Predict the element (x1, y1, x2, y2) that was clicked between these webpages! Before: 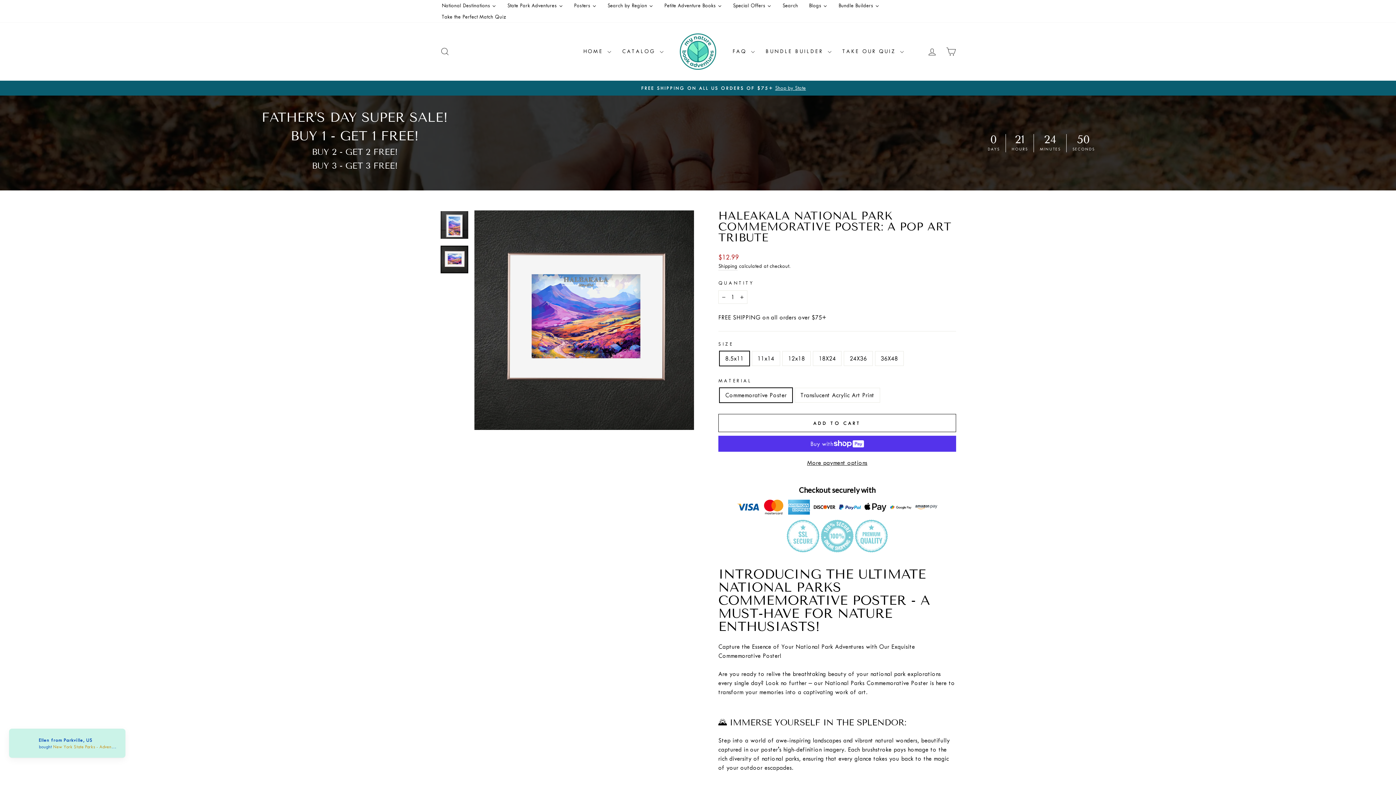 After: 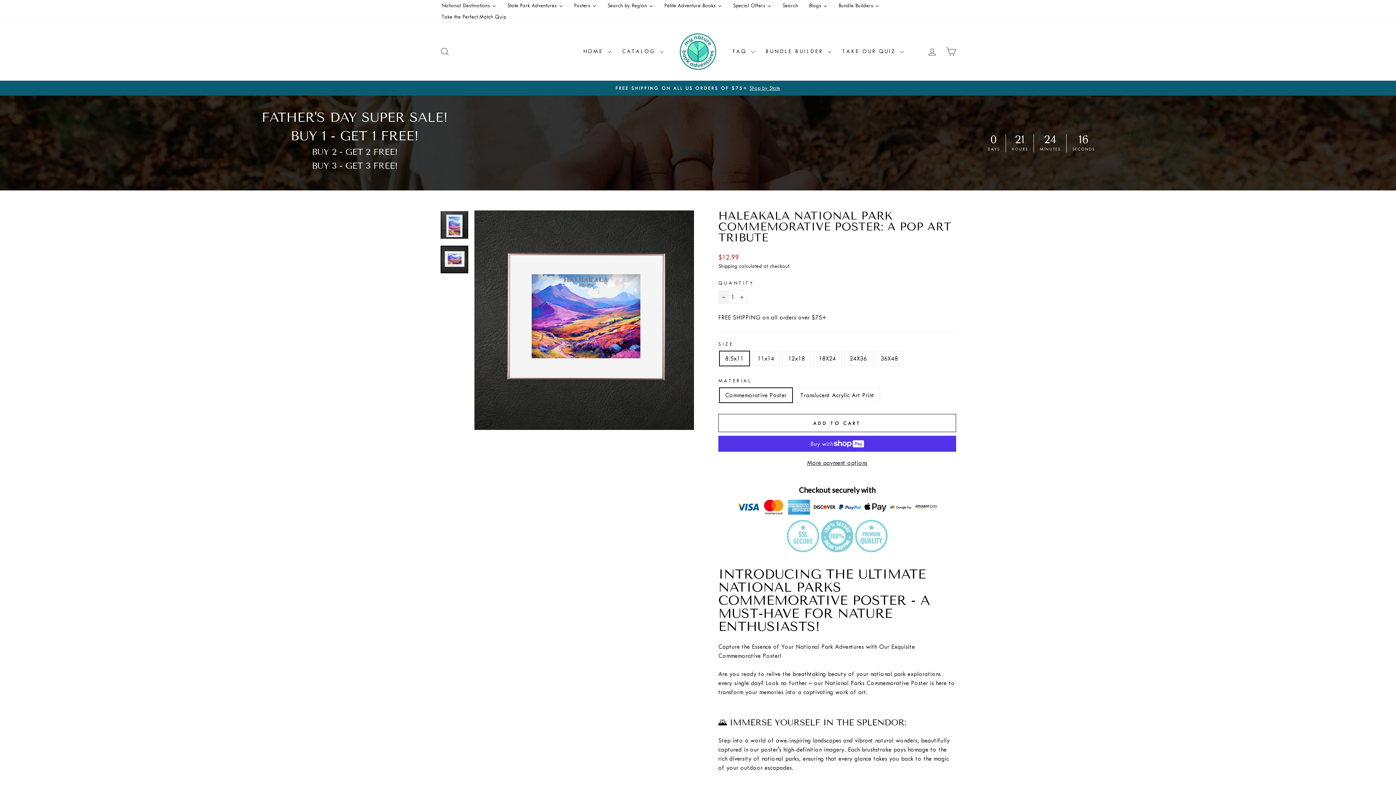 Action: bbox: (718, 290, 729, 304) label: Reduce item quantity by one